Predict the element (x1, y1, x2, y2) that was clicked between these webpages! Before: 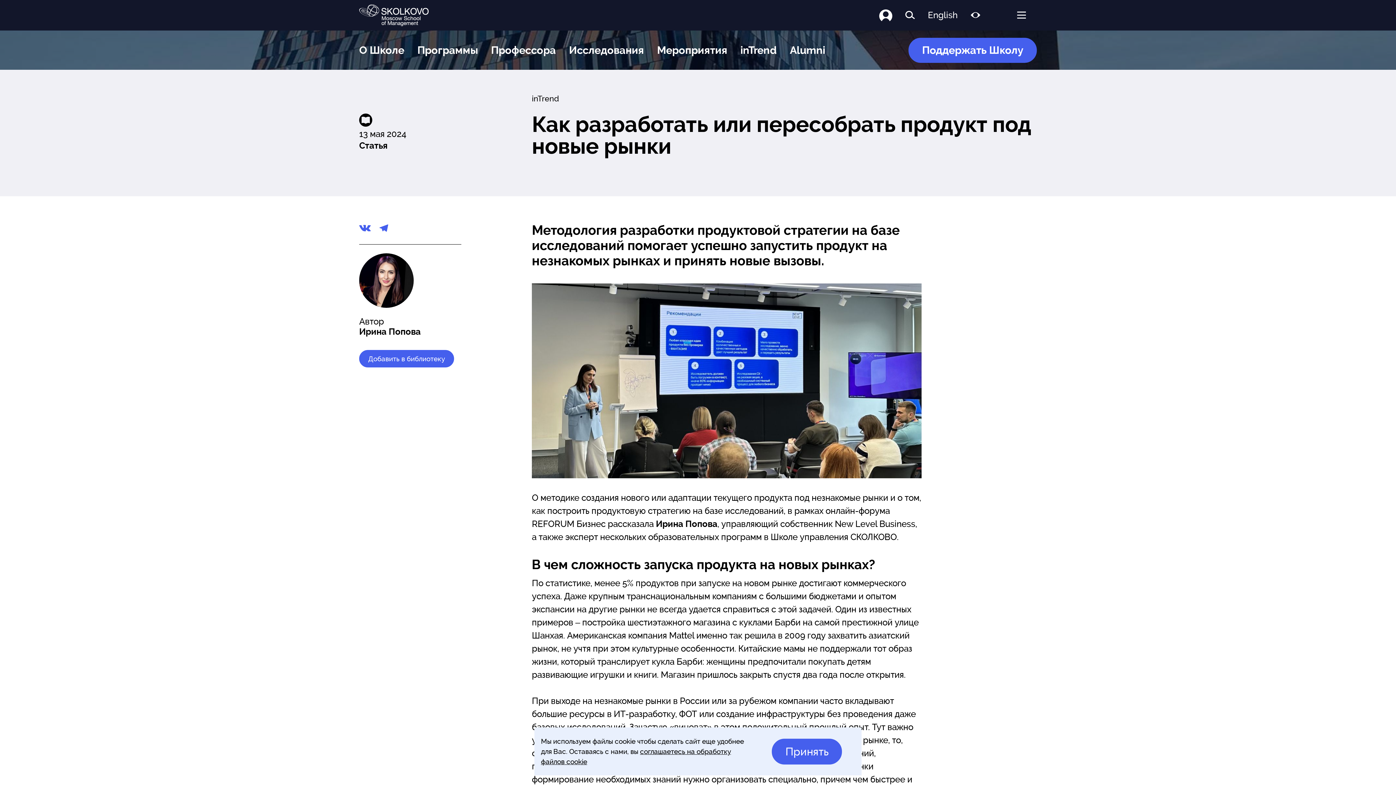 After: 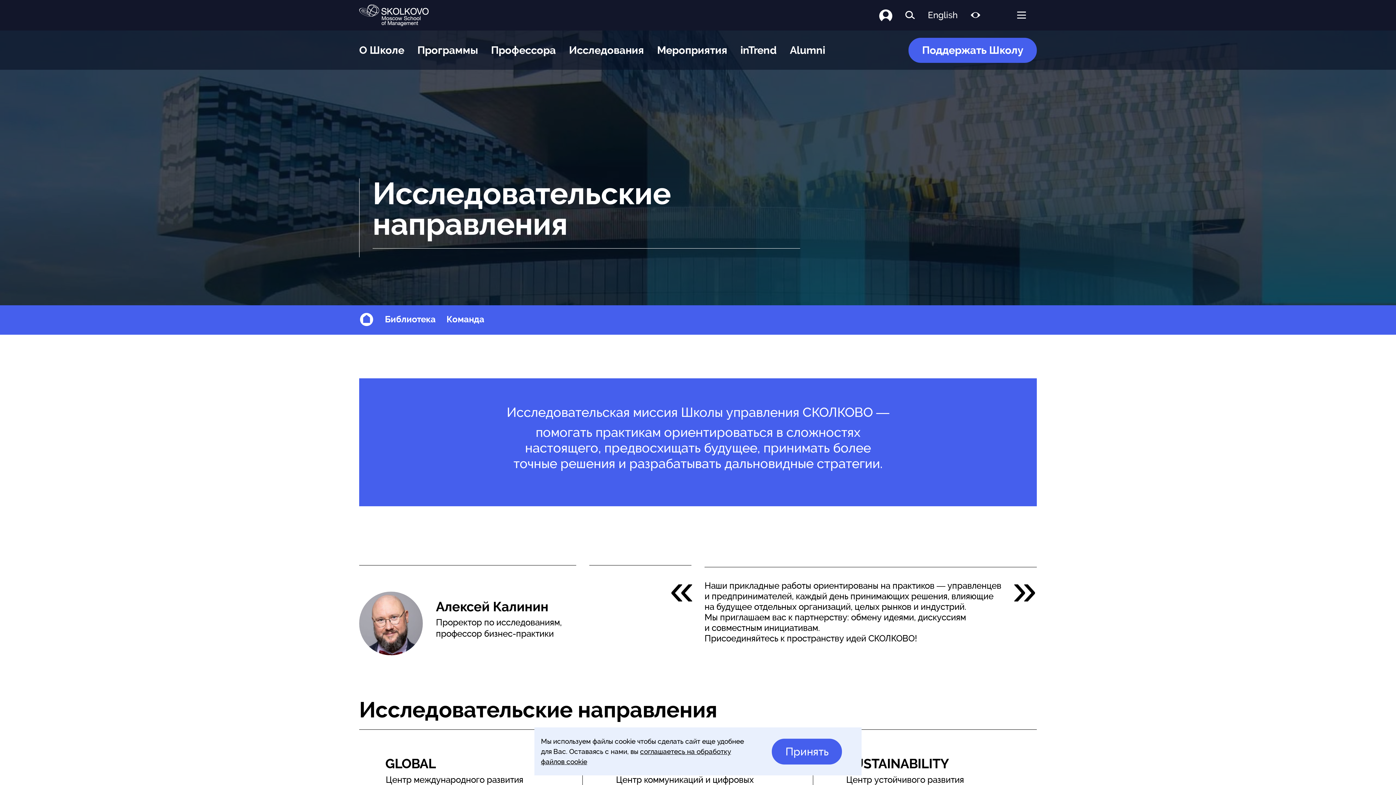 Action: bbox: (569, 43, 644, 56) label: Исследования